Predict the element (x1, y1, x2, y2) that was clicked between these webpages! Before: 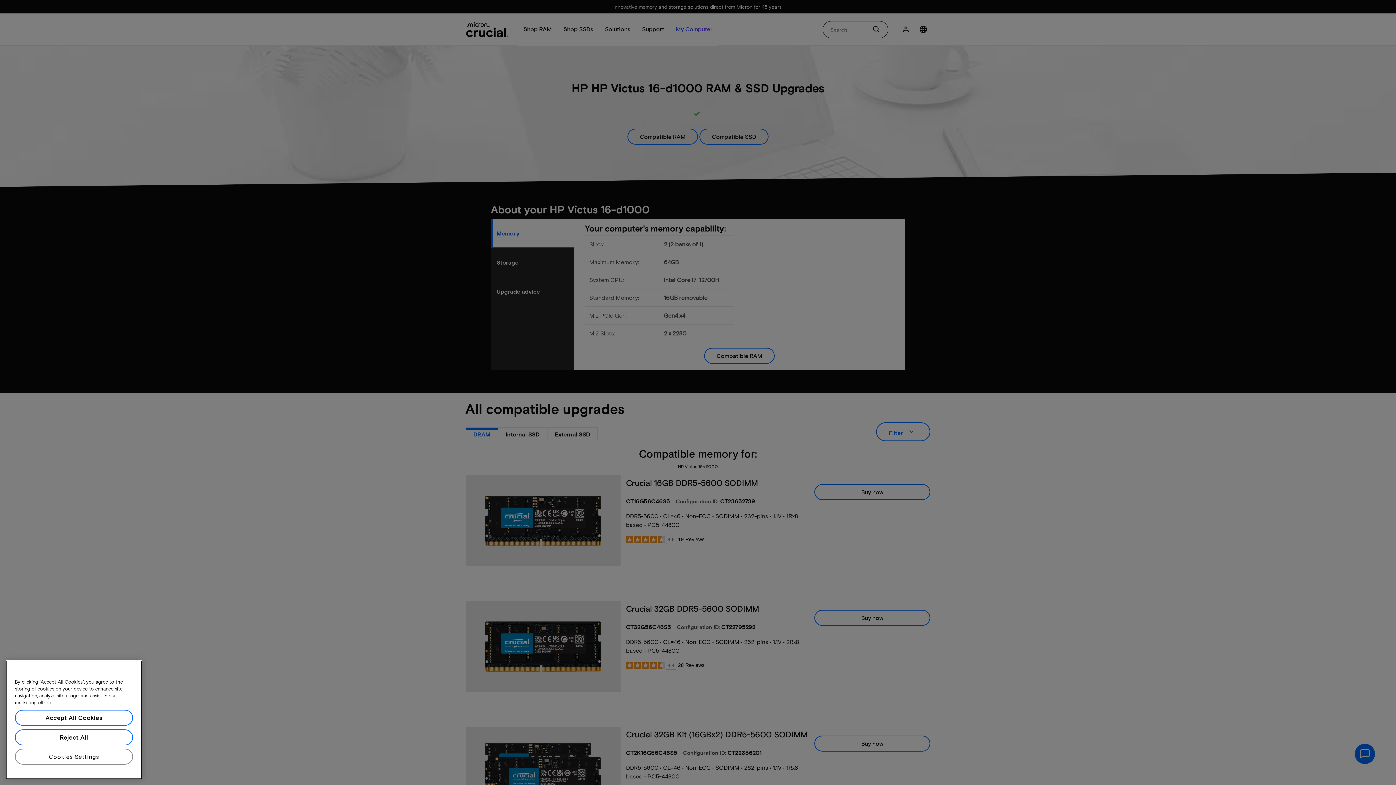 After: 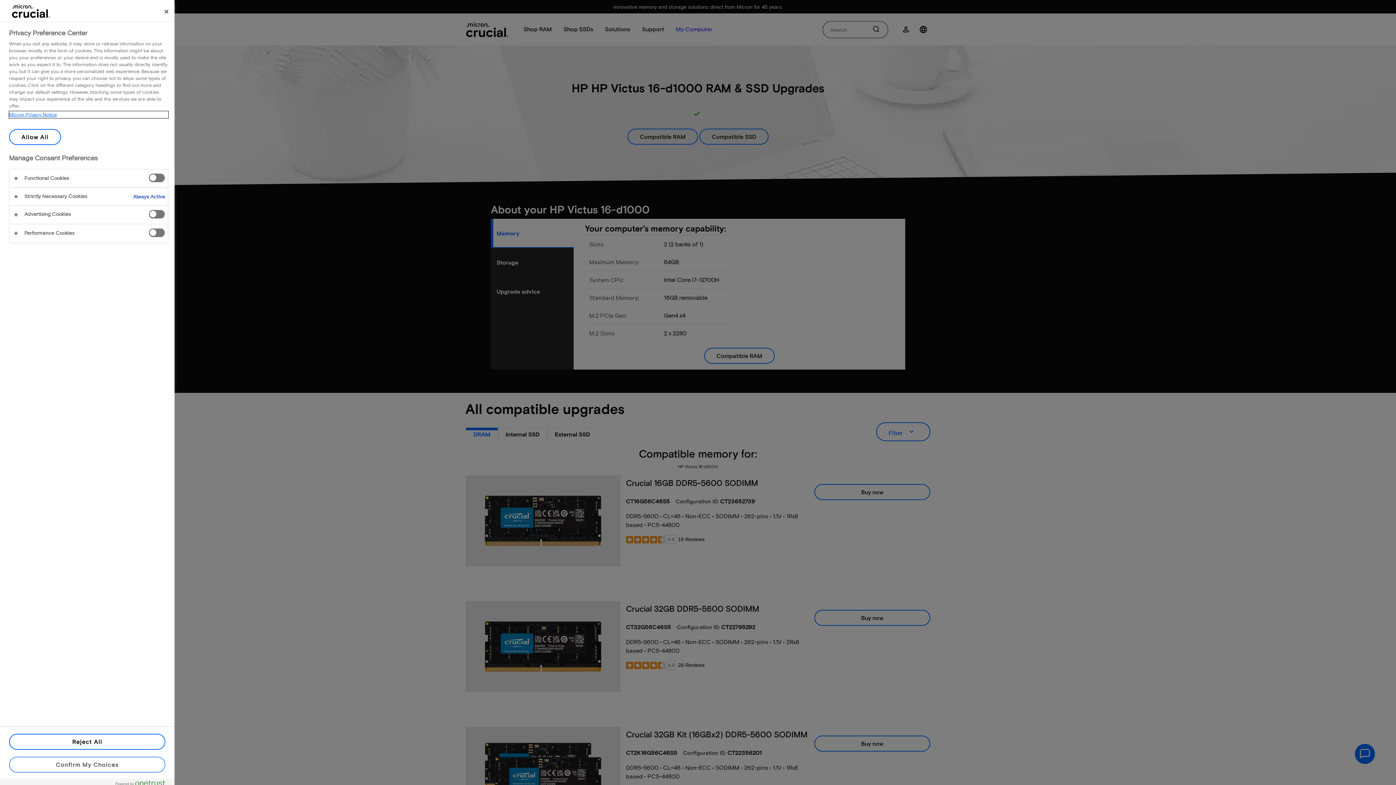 Action: label: Cookies Settings bbox: (14, 749, 133, 765)